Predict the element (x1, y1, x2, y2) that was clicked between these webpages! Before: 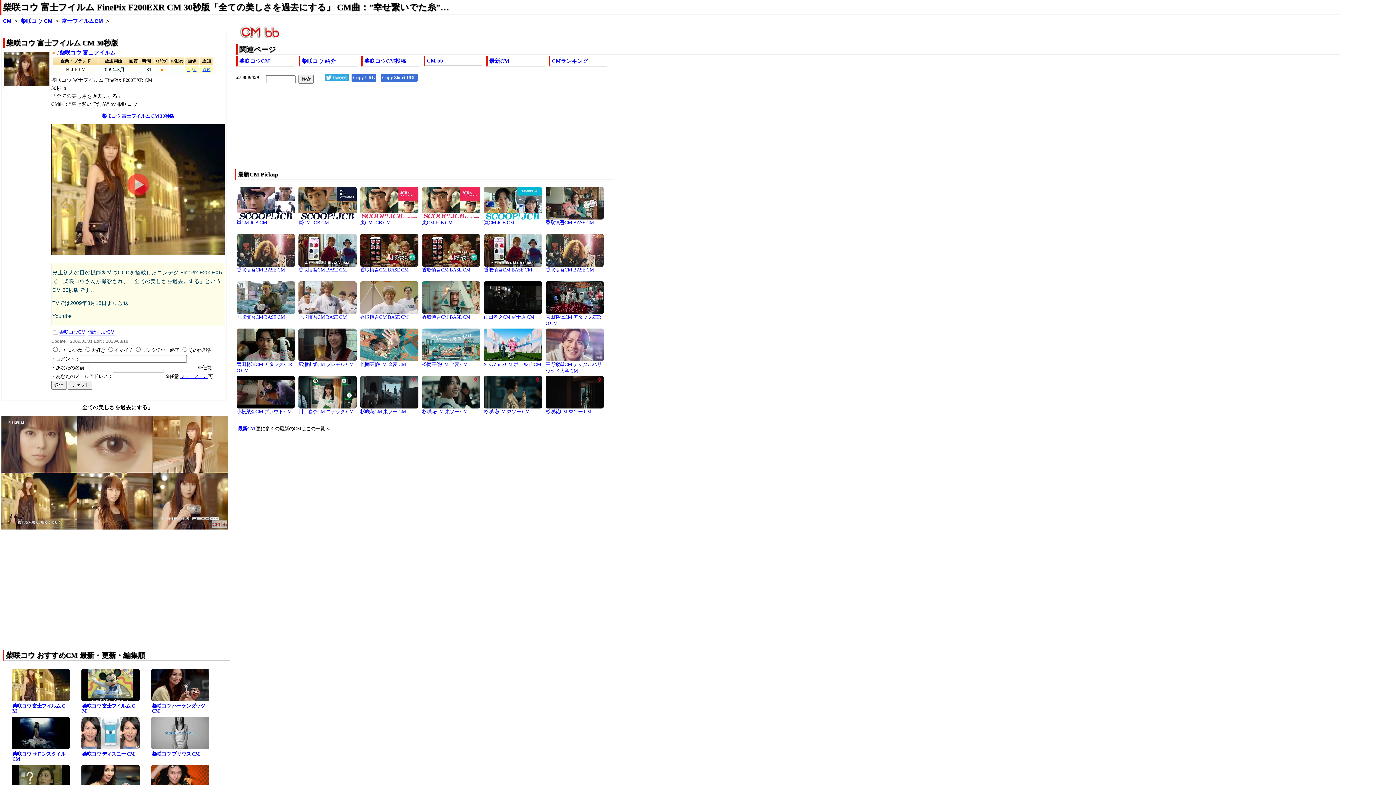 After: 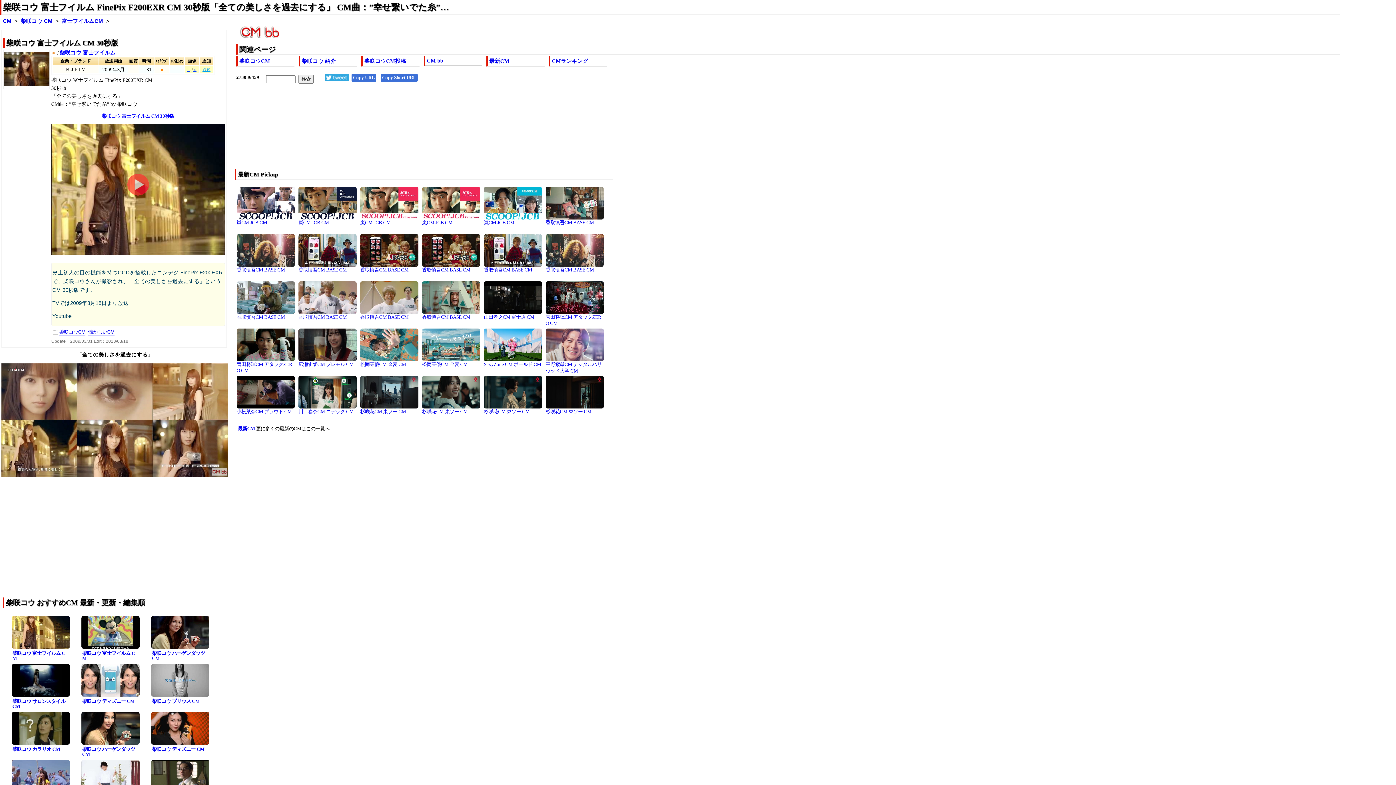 Action: bbox: (202, 67, 210, 71) label: 通知